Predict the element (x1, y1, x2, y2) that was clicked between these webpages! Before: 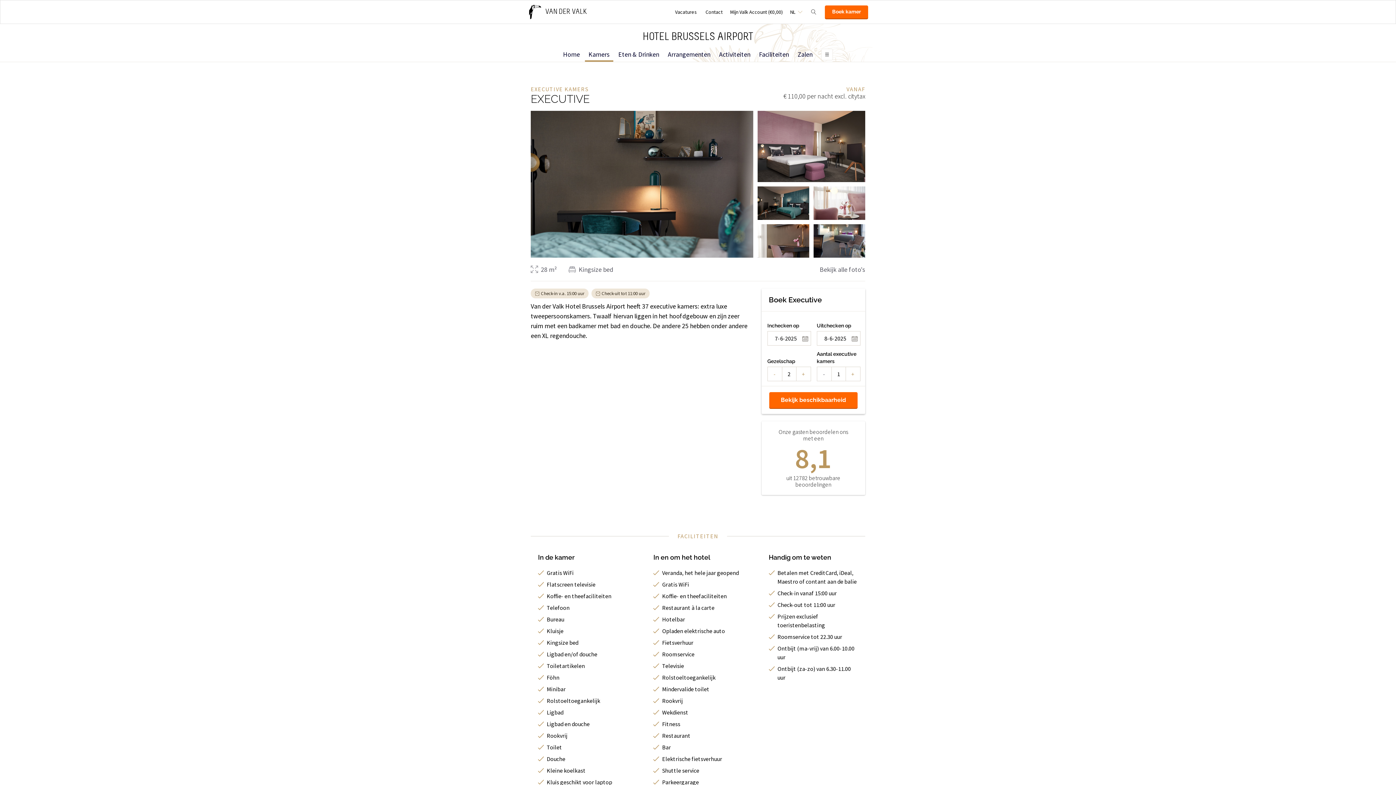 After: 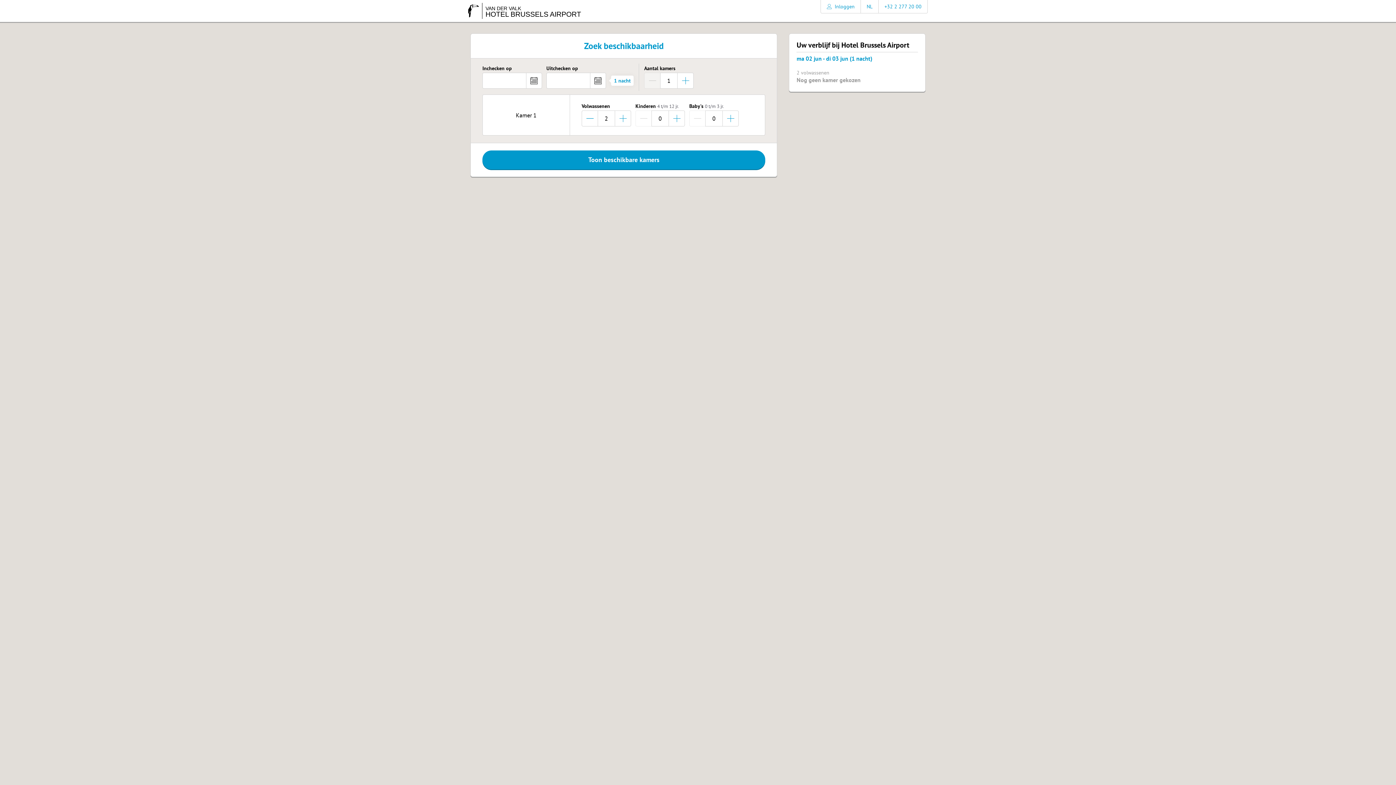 Action: bbox: (825, 5, 868, 18) label: Boek kamer